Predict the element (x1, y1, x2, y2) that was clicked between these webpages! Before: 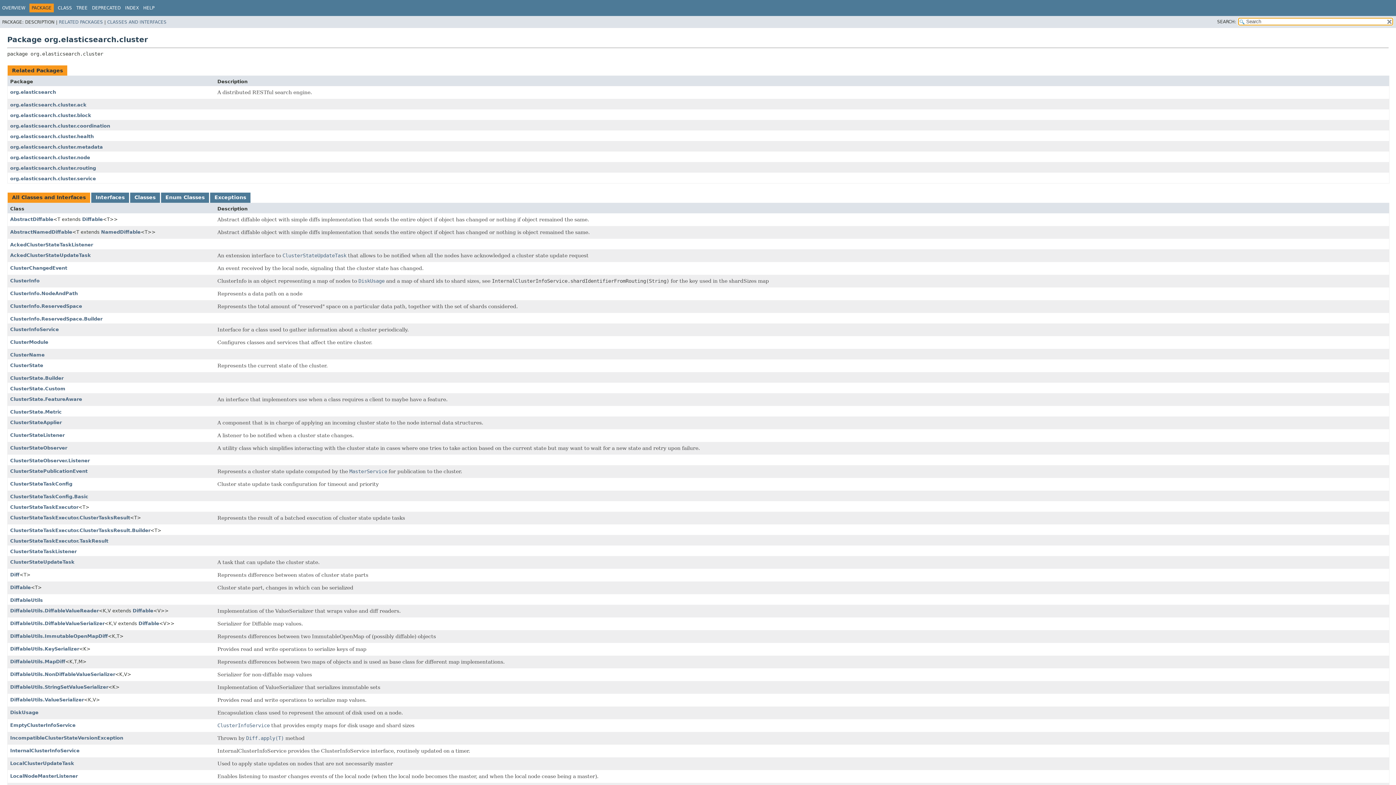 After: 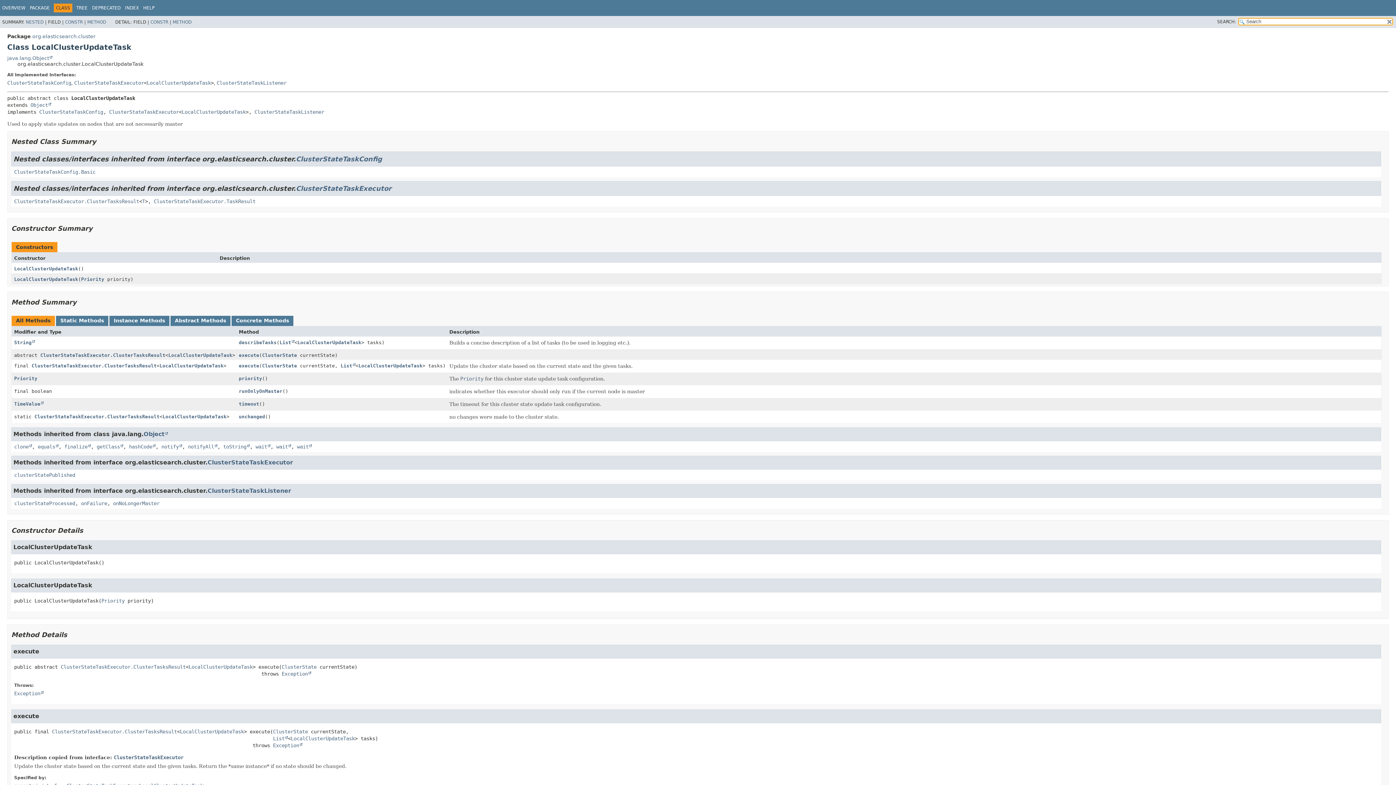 Action: label: LocalClusterUpdateTask bbox: (10, 760, 74, 766)